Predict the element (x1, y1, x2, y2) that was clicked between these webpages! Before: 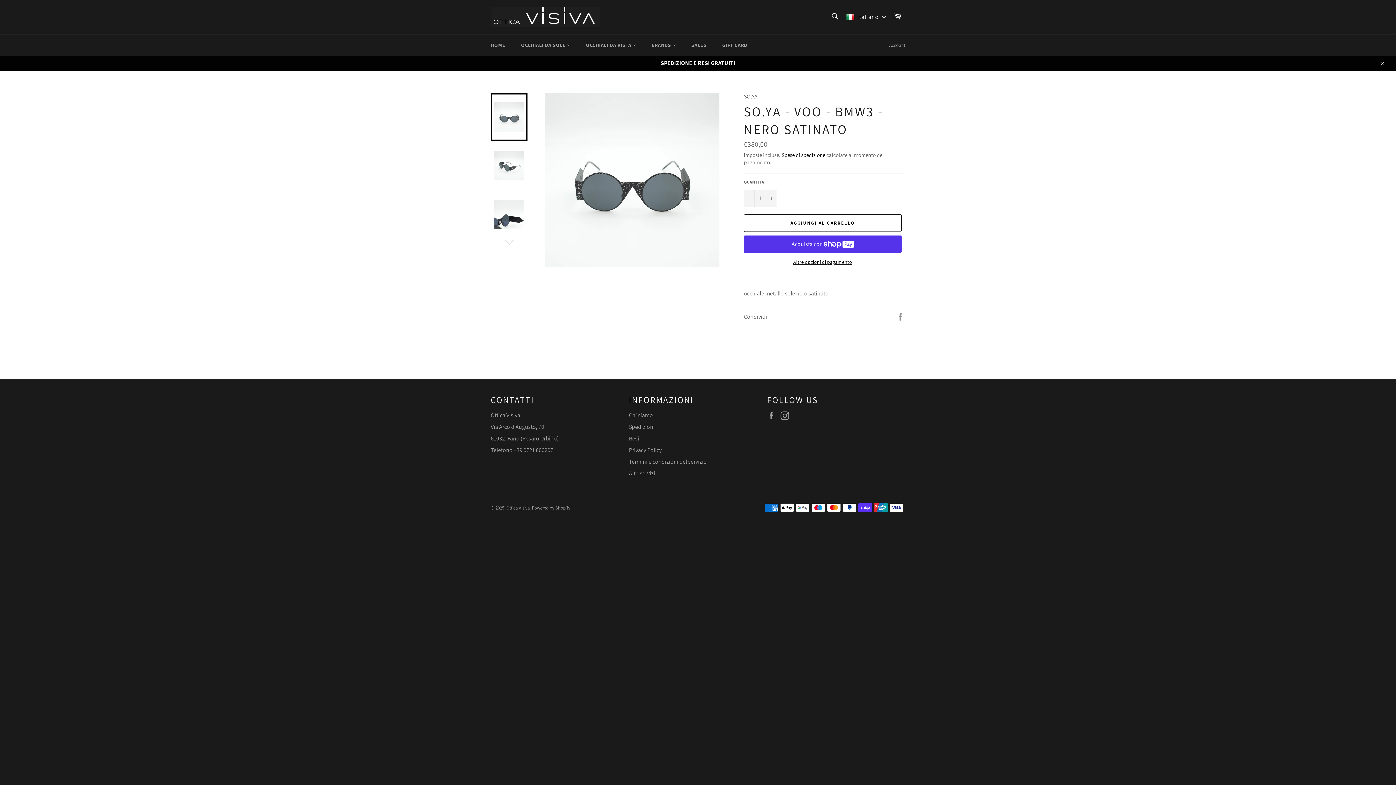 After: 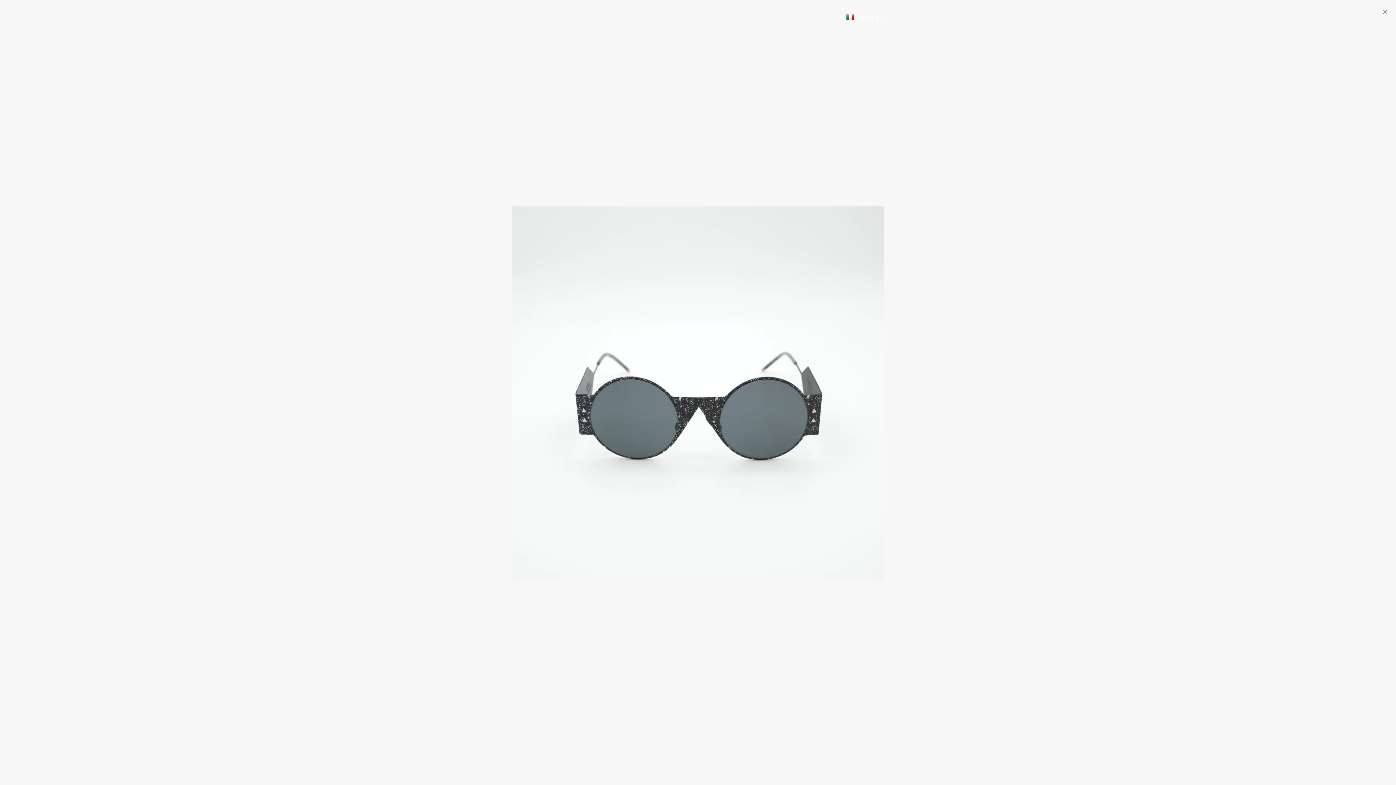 Action: bbox: (544, 92, 719, 267)